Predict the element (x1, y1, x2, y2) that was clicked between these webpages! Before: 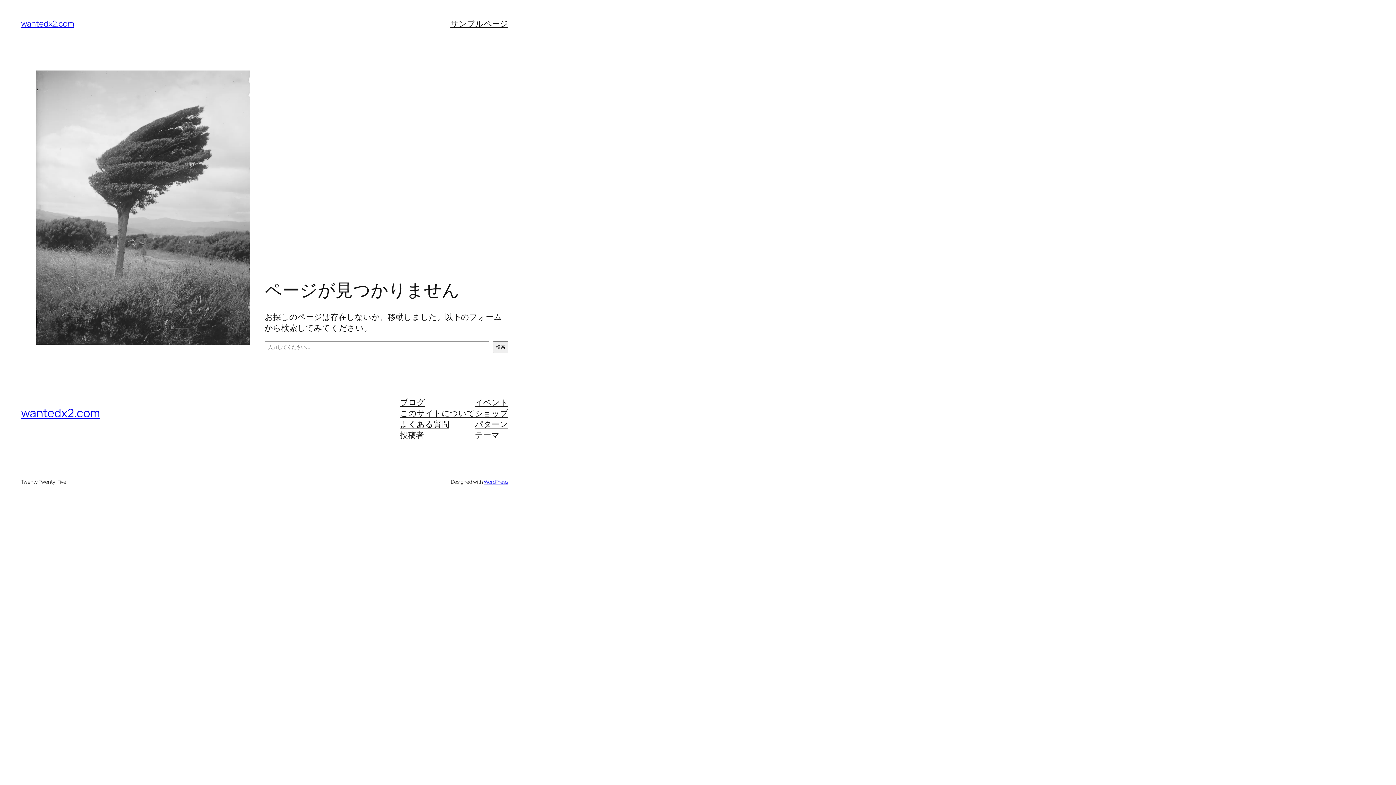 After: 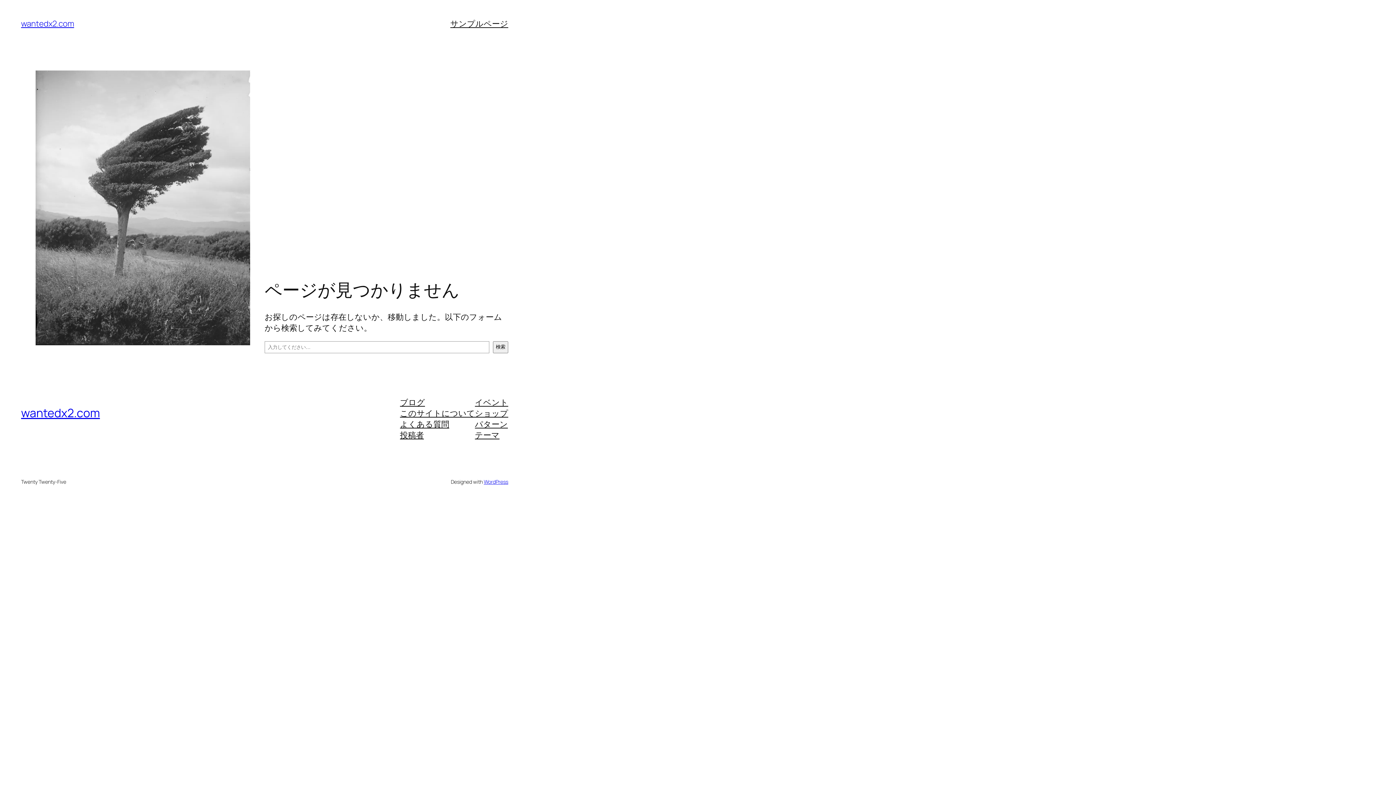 Action: bbox: (475, 407, 508, 418) label: ショップ